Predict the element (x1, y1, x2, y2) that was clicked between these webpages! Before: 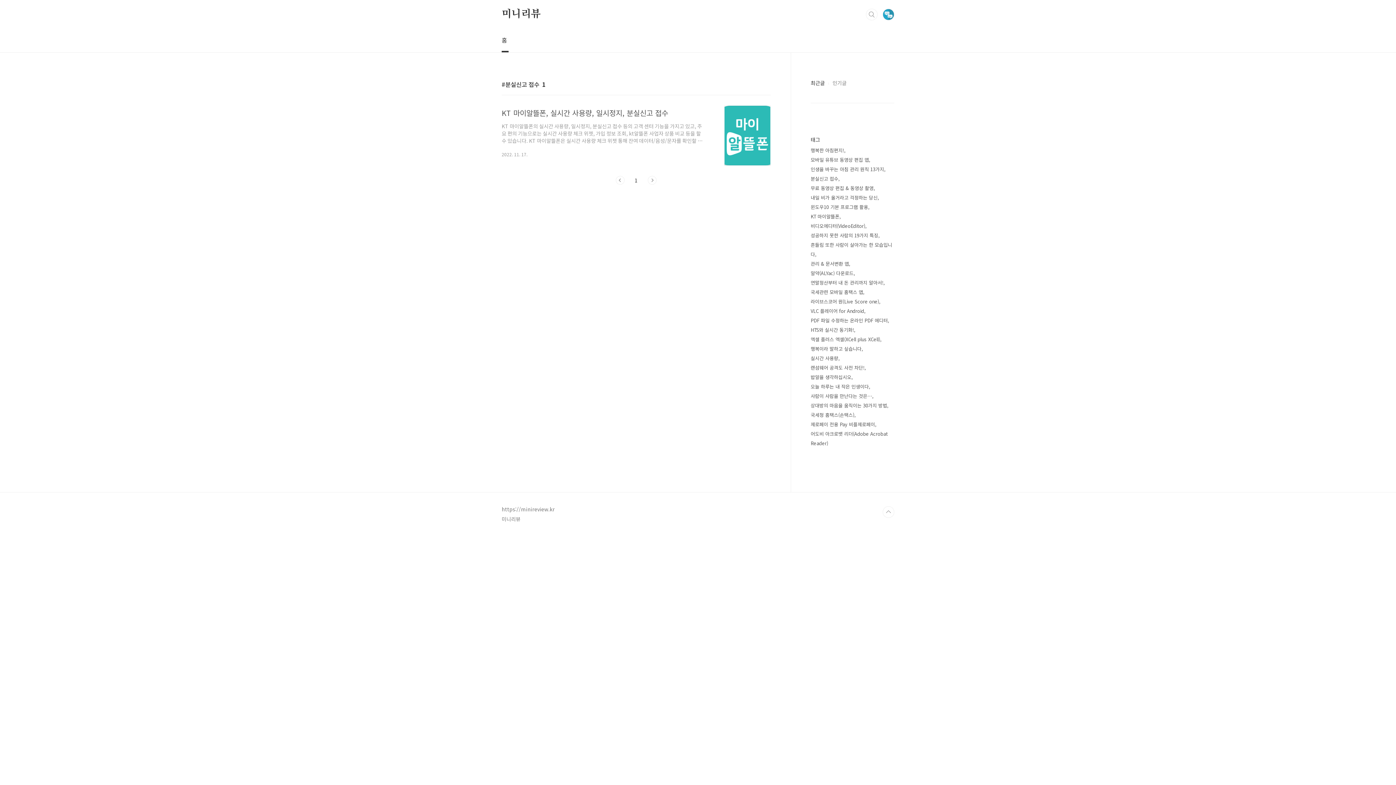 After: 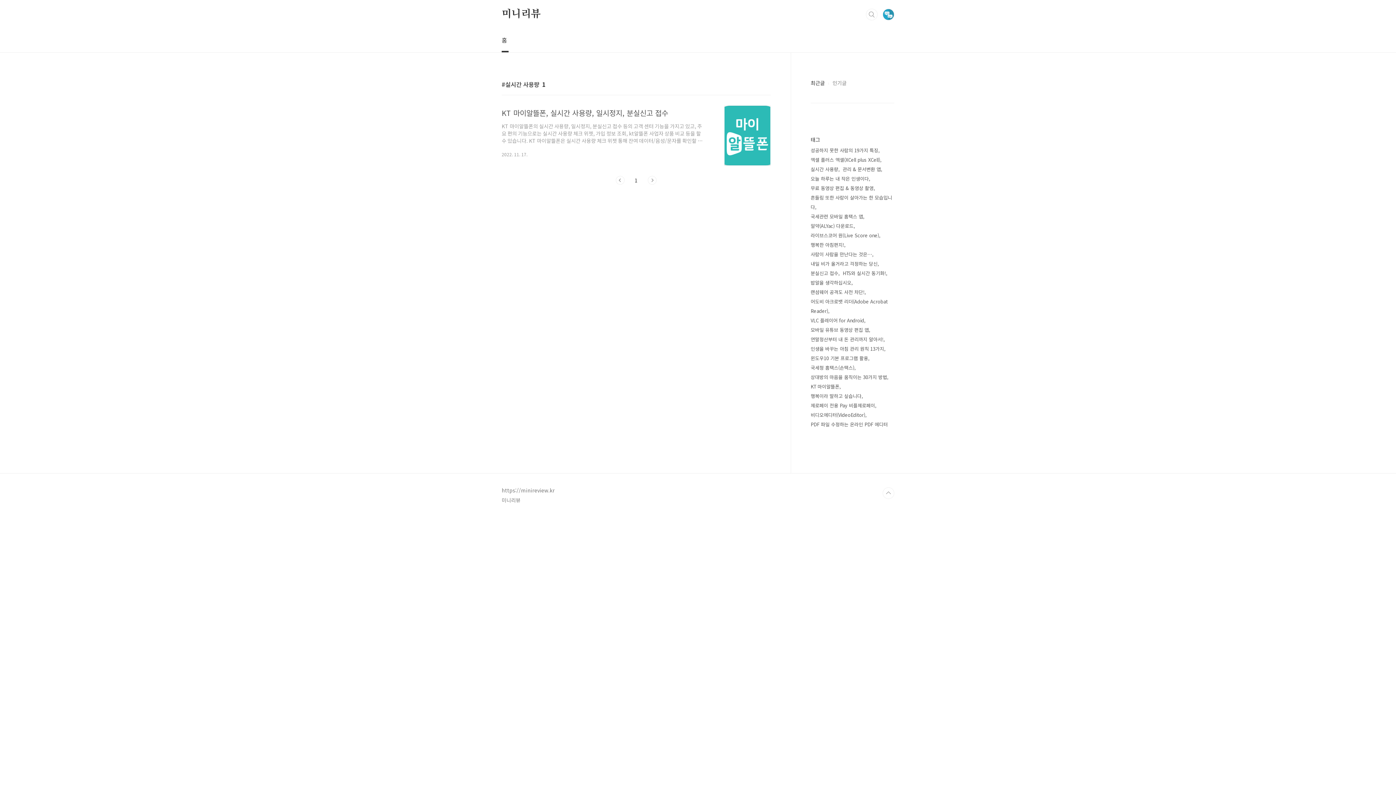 Action: bbox: (810, 353, 840, 363) label: 실시간 사용량